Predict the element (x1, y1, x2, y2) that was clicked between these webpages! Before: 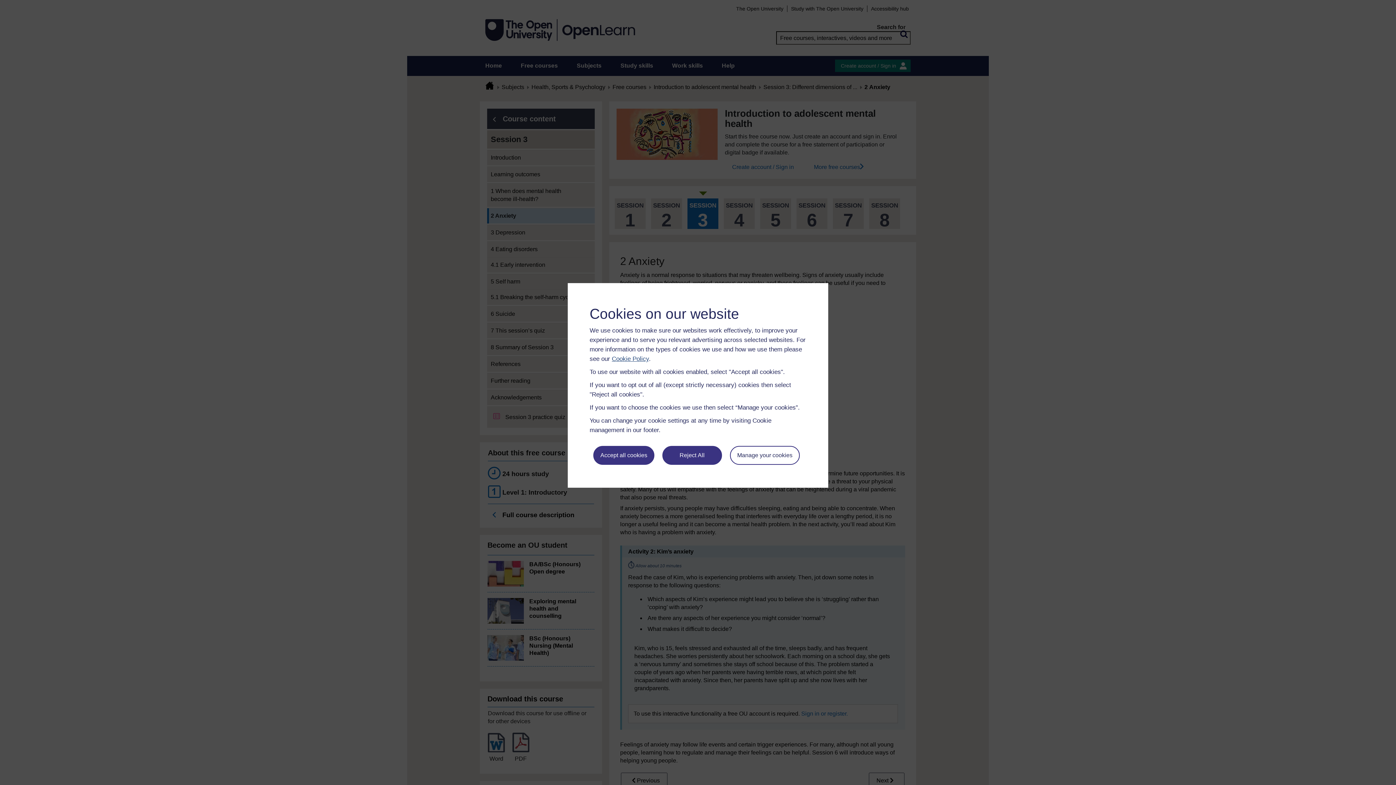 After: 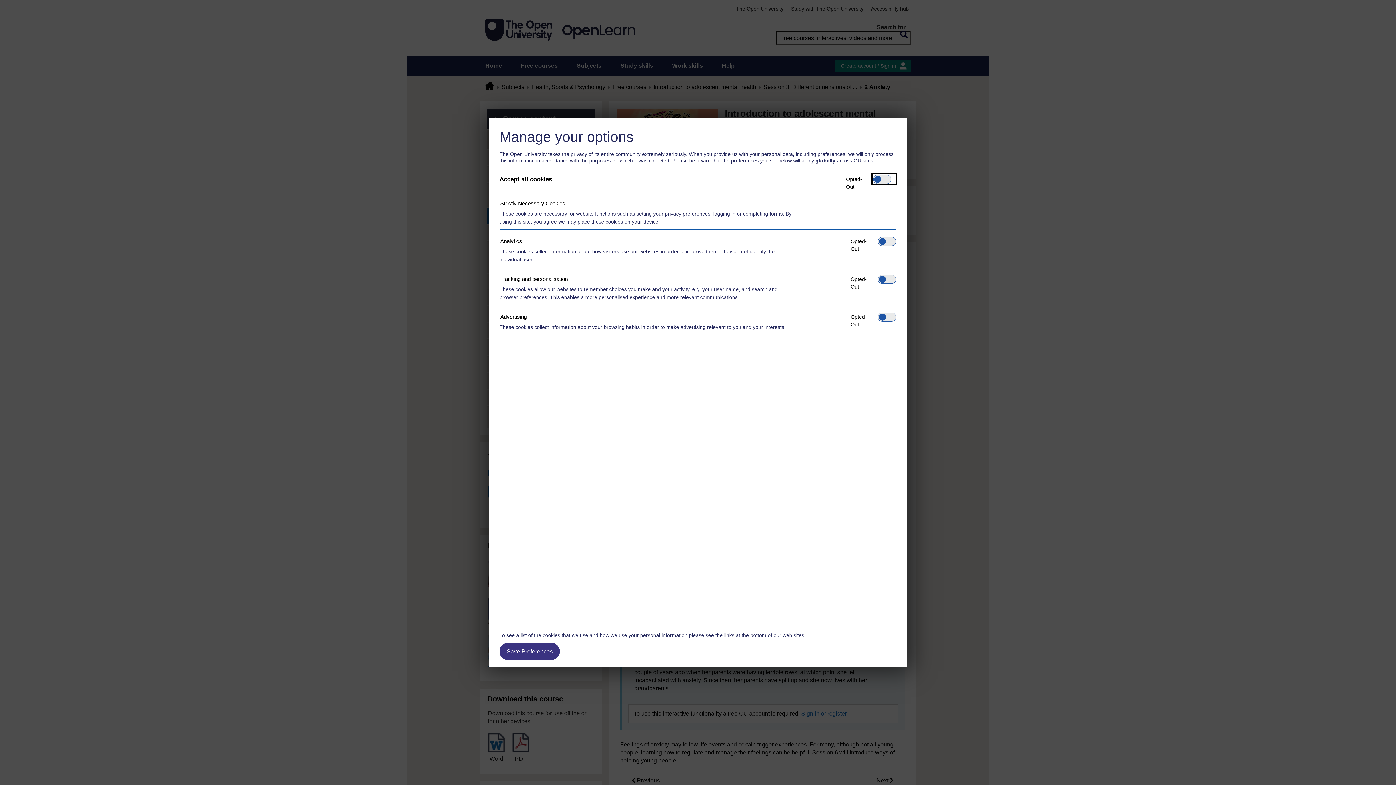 Action: label: Manage your cookies bbox: (730, 446, 799, 465)